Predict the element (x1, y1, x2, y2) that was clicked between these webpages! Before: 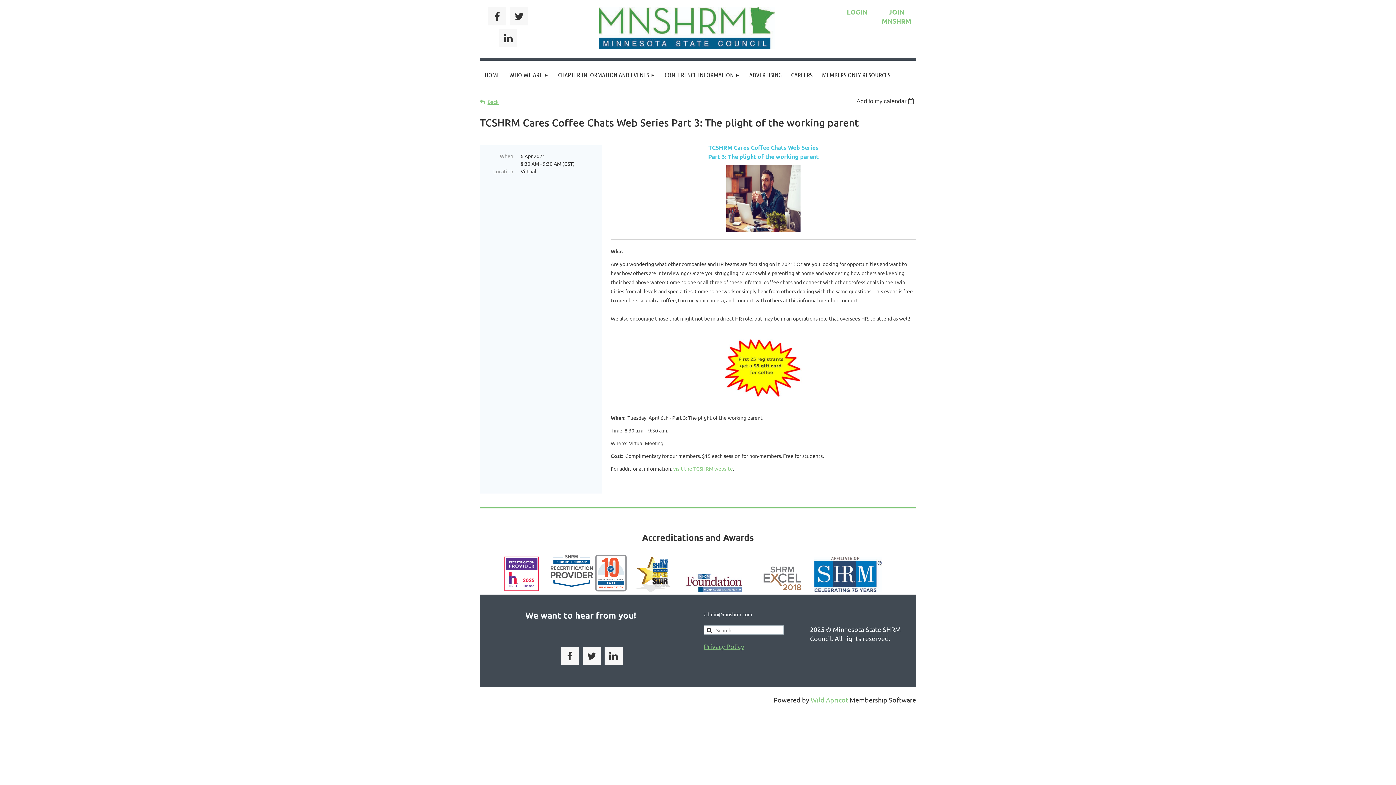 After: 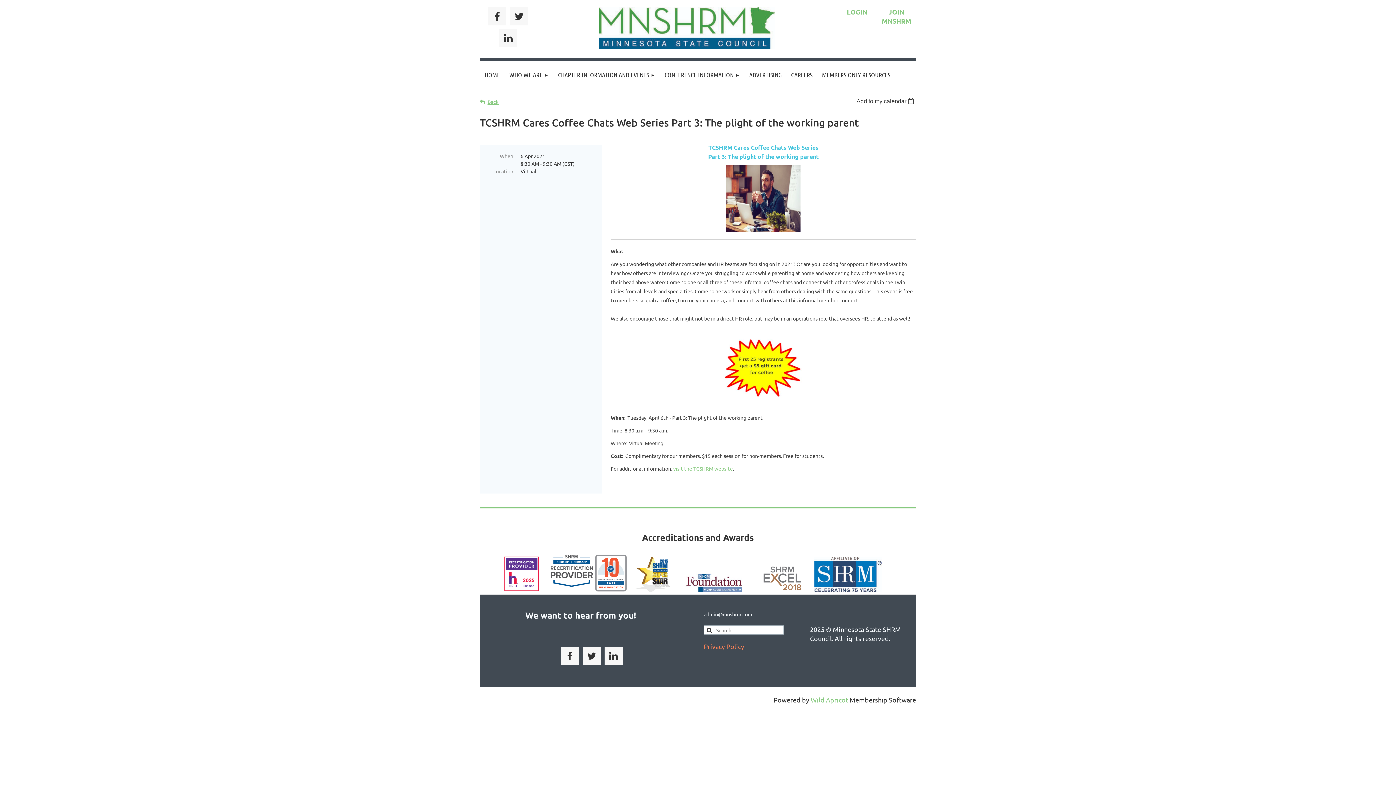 Action: label: Privacy Policy bbox: (704, 642, 744, 650)